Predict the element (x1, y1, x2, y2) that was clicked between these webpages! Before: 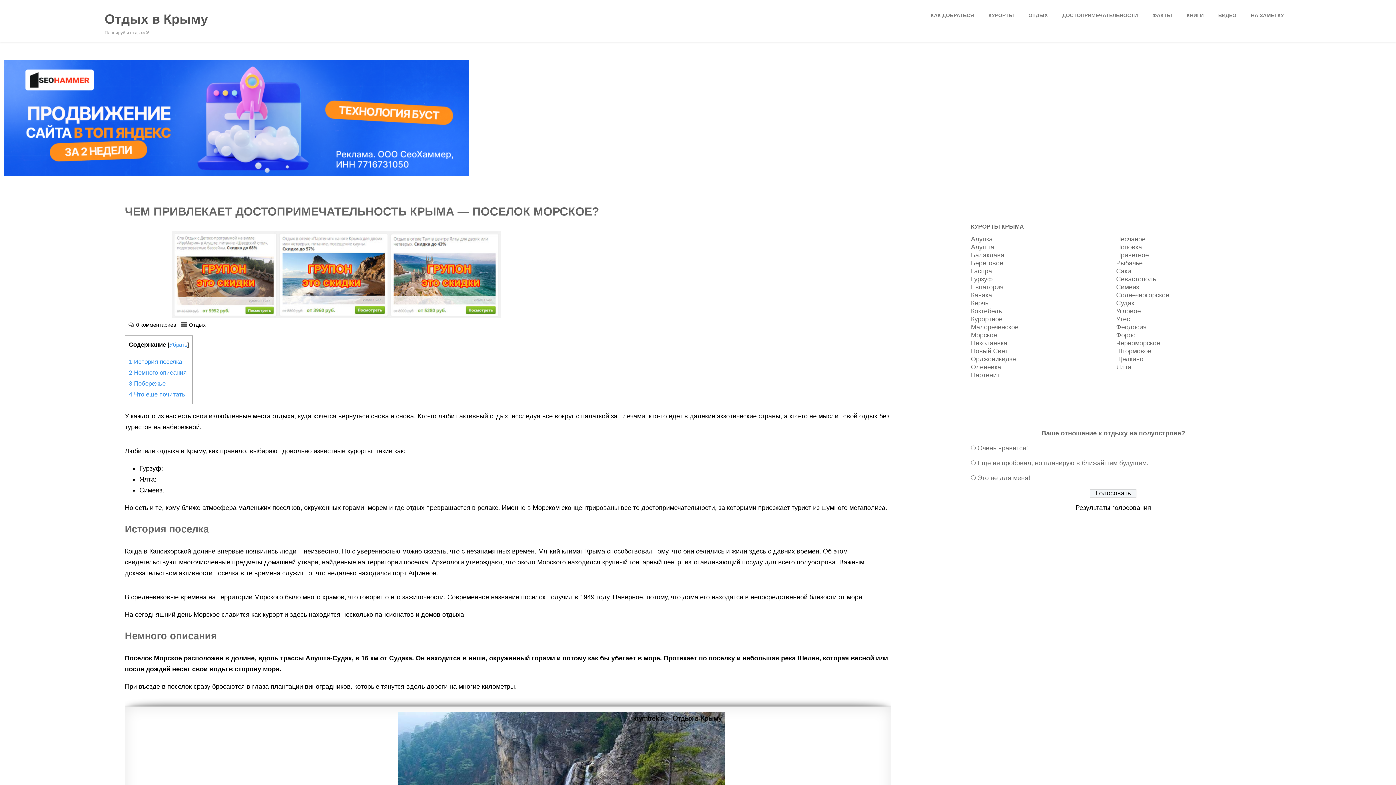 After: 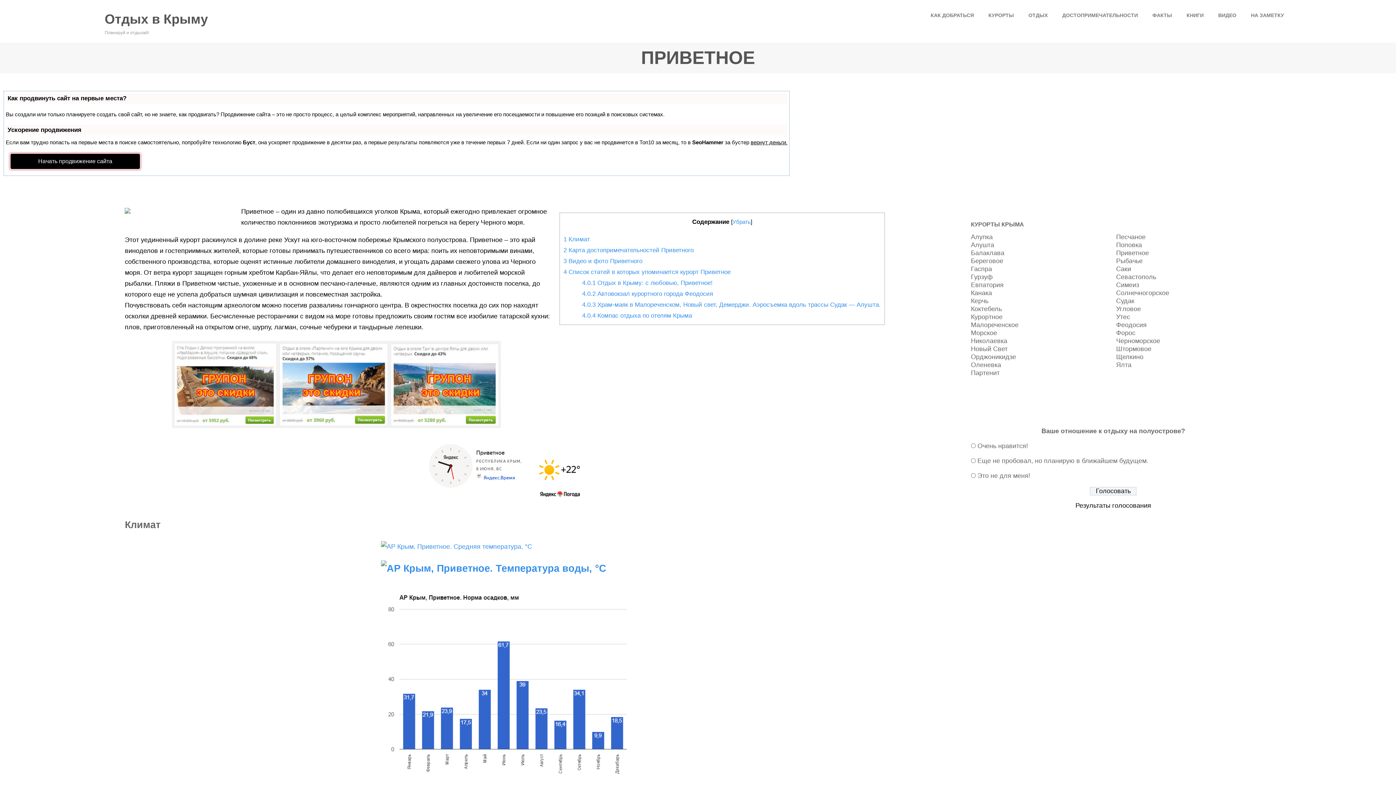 Action: label: Приветное bbox: (1116, 251, 1149, 258)